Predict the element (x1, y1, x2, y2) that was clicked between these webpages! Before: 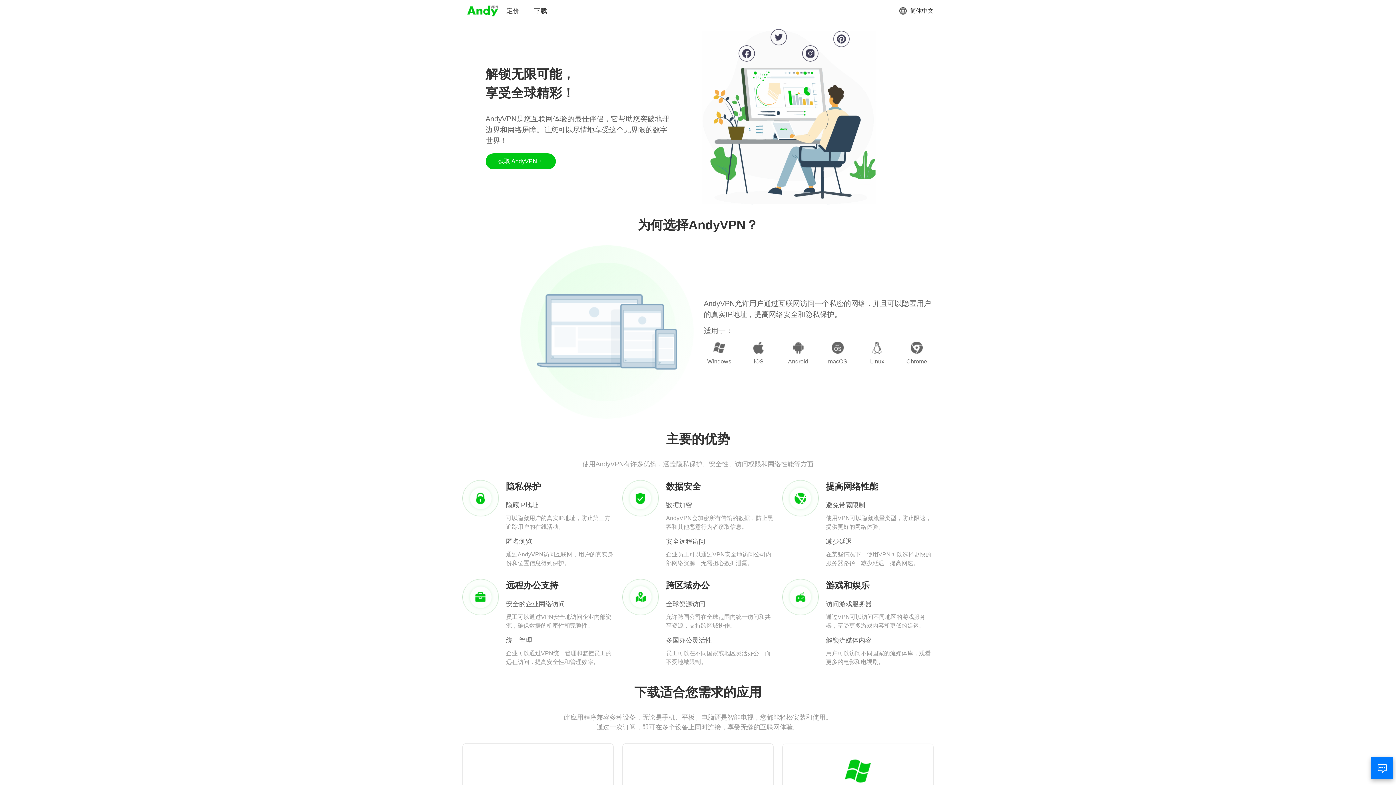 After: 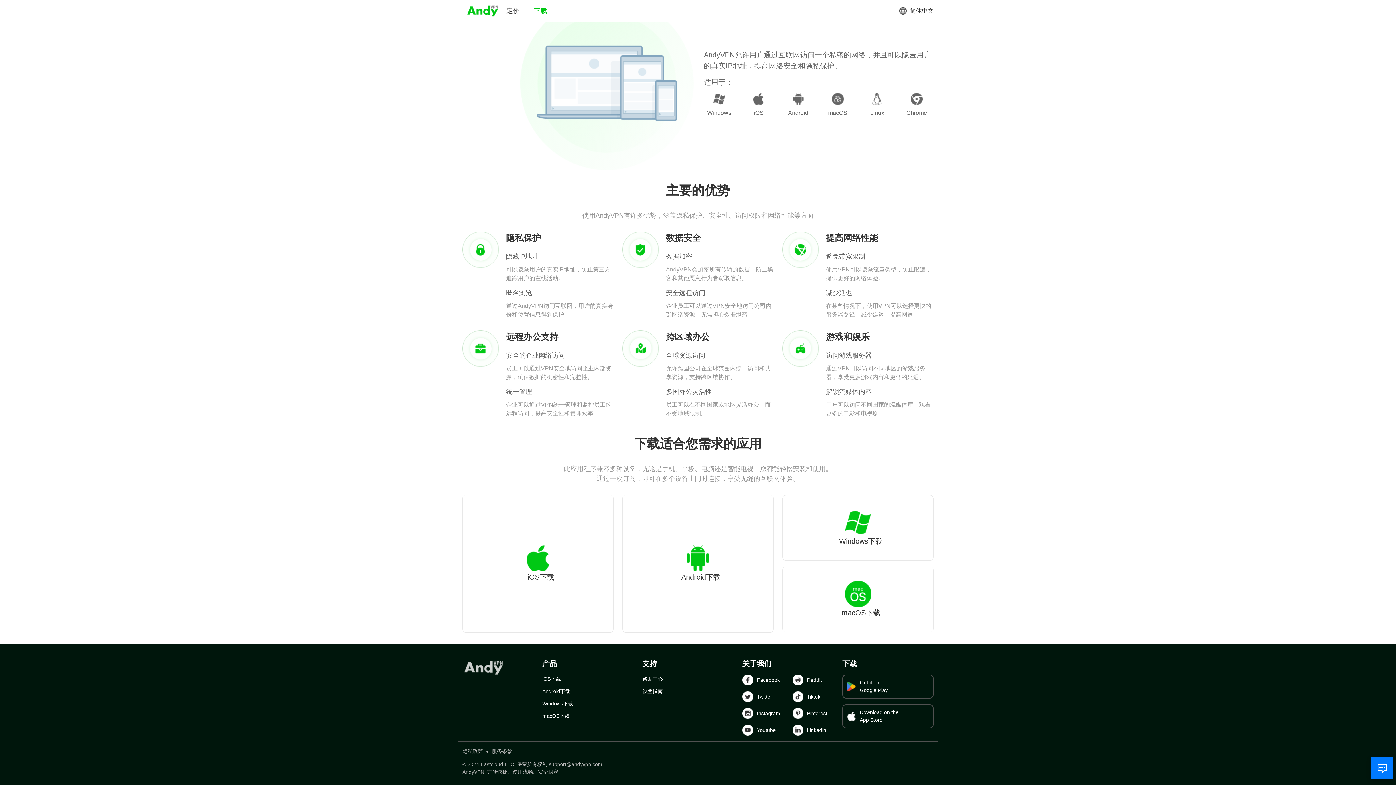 Action: label: 下载 bbox: (534, 6, 547, 15)